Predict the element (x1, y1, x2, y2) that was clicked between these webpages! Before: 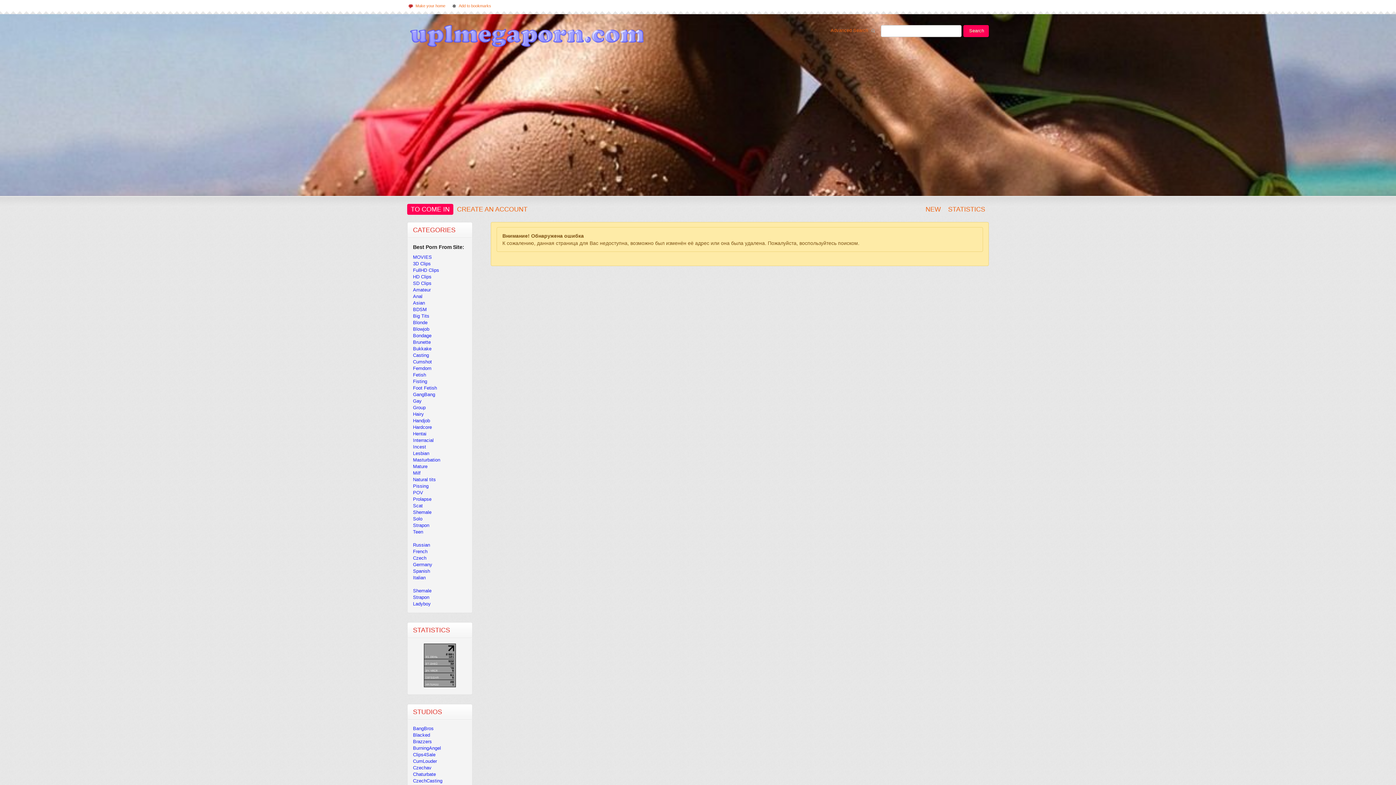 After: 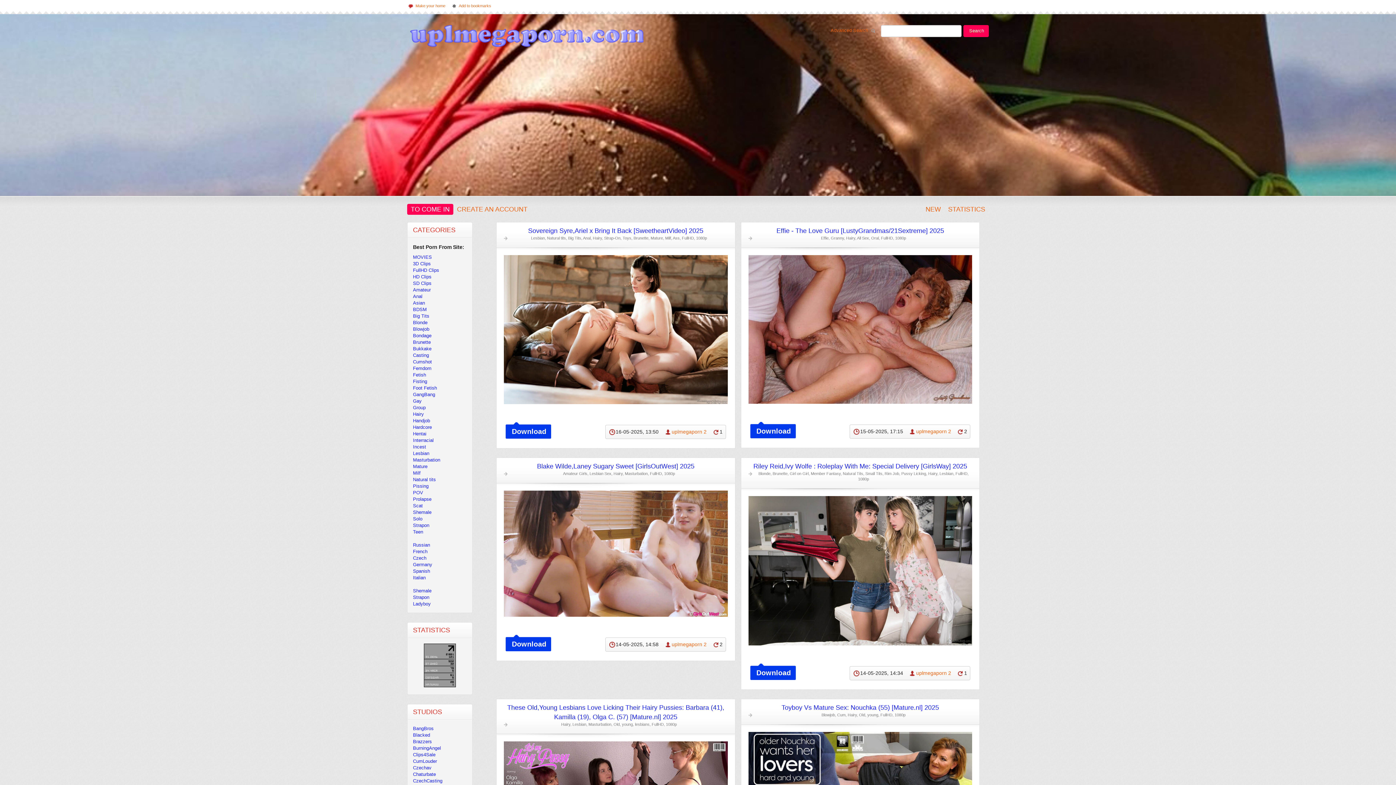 Action: label: Hairy bbox: (413, 411, 424, 416)